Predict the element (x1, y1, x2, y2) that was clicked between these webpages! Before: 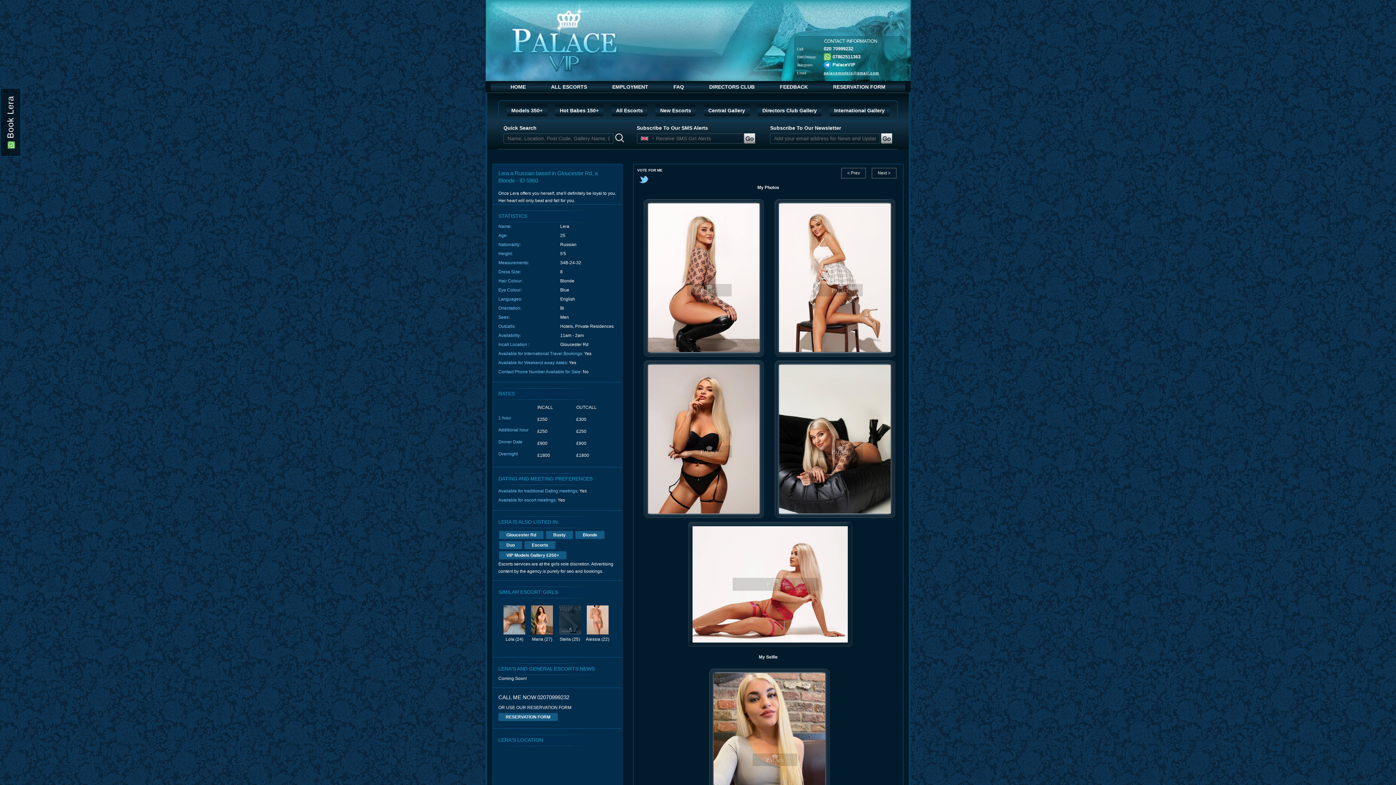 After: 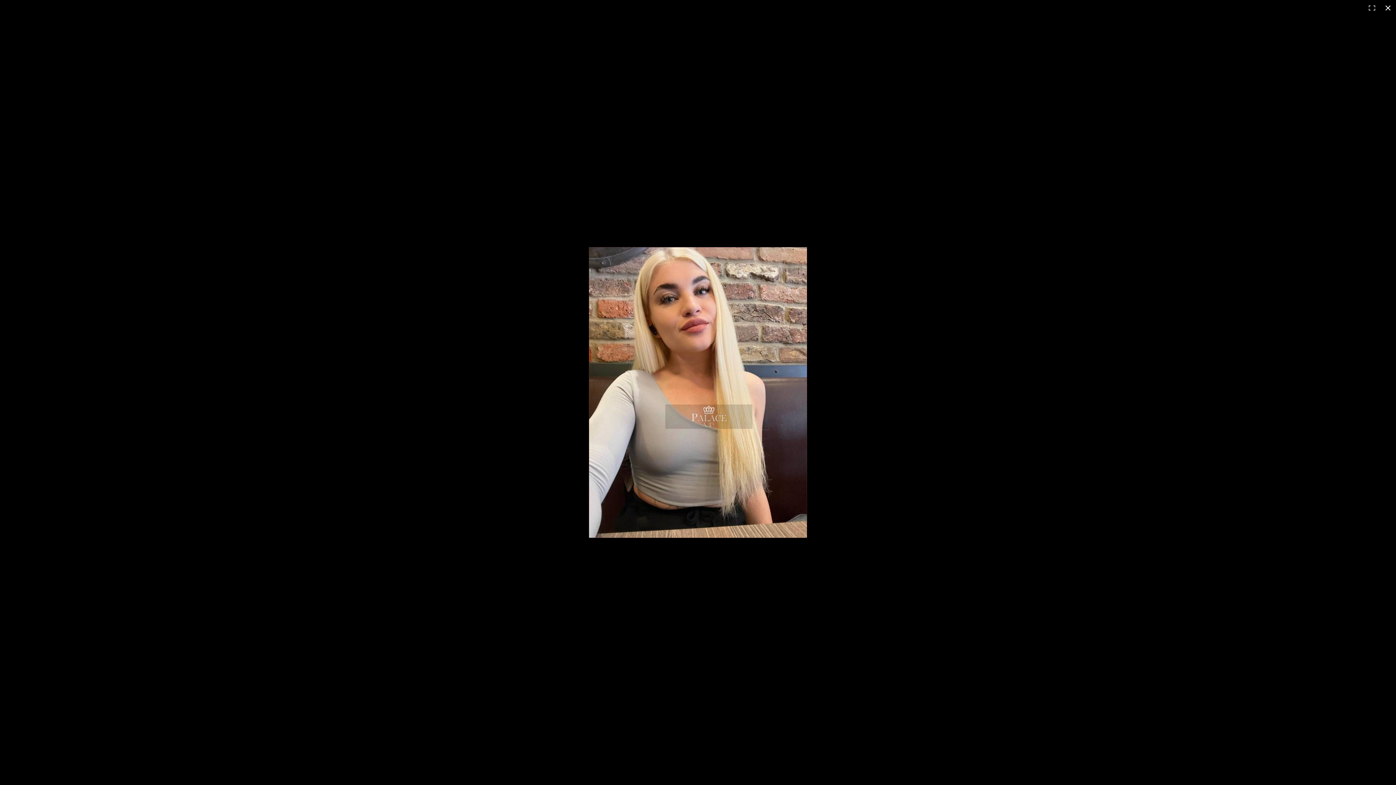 Action: bbox: (702, 667, 834, 828)